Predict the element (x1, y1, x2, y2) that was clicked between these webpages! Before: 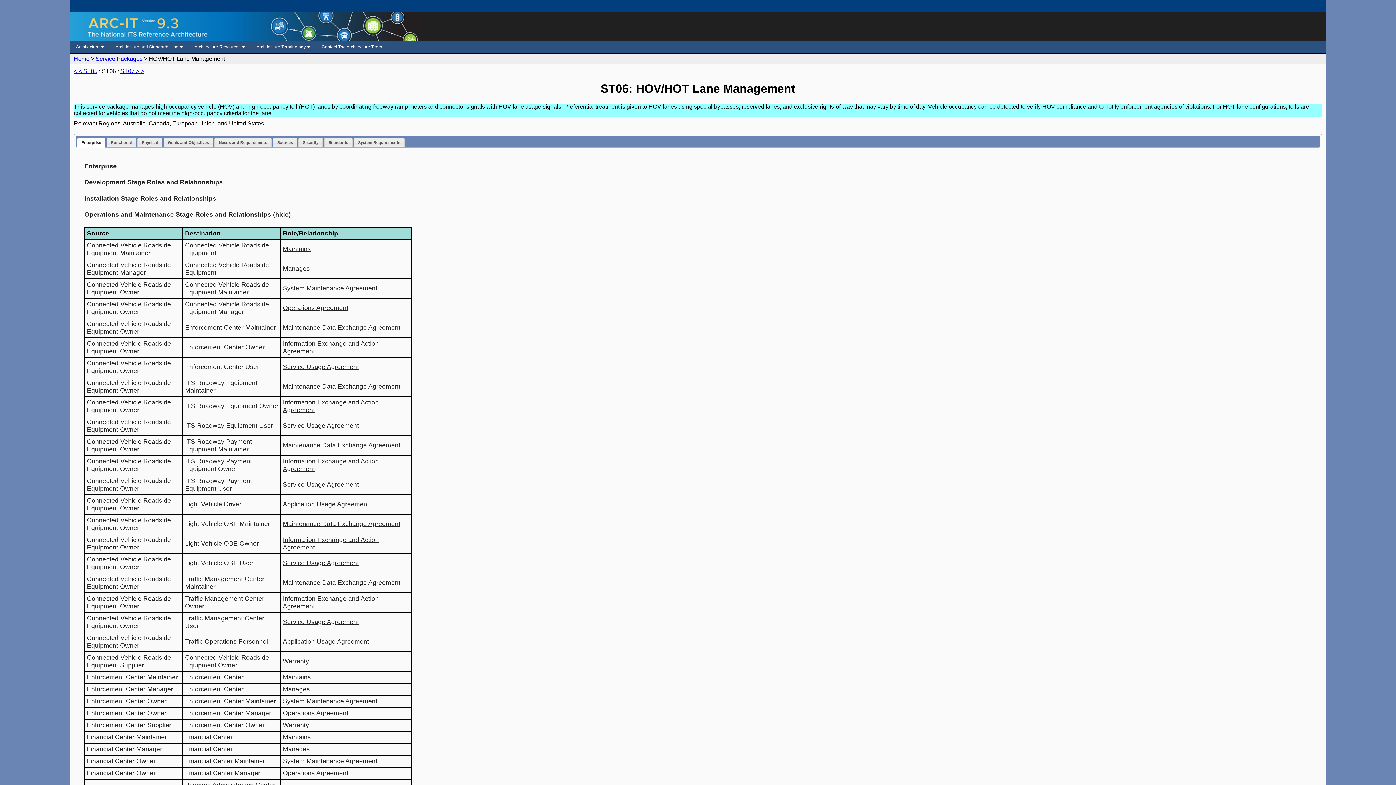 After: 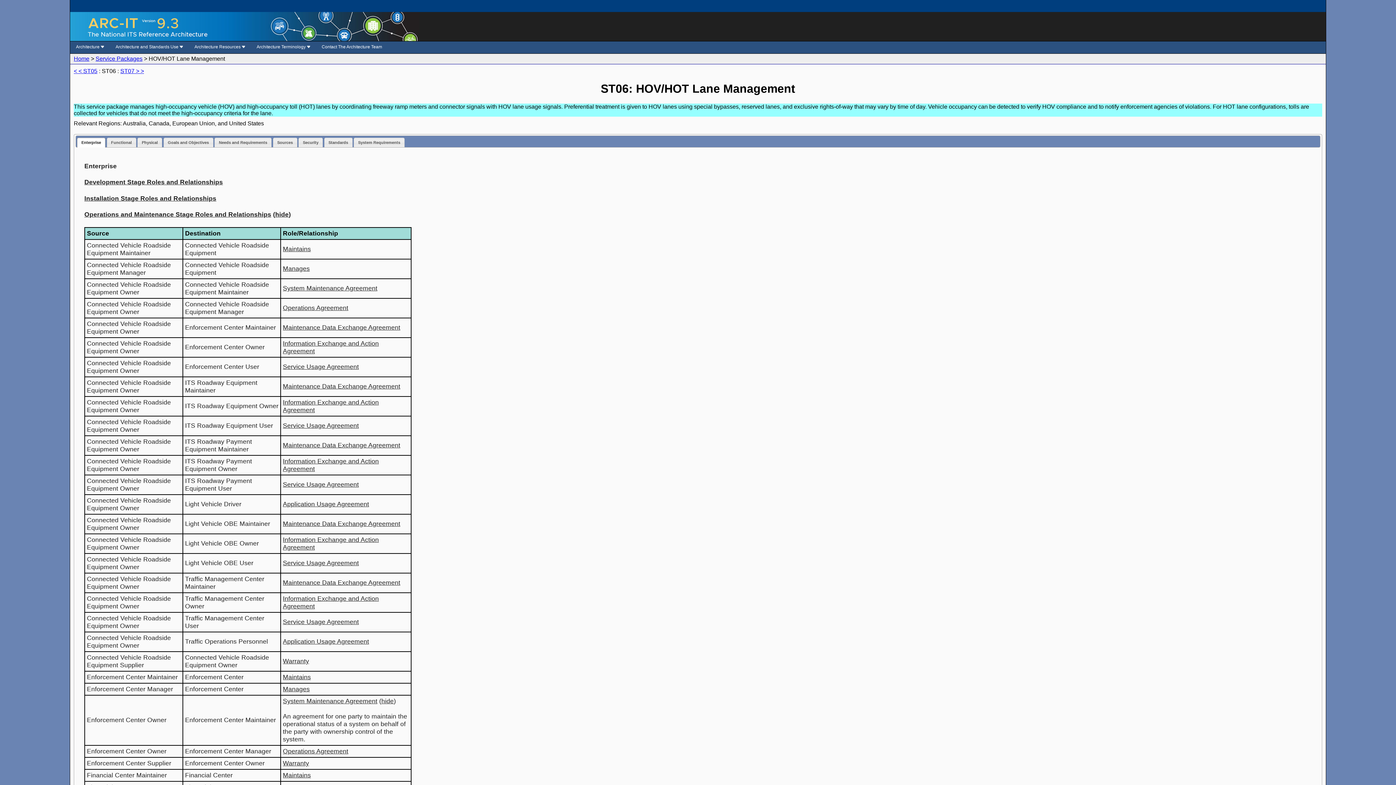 Action: bbox: (282, 697, 377, 704) label: System Maintenance Agreement